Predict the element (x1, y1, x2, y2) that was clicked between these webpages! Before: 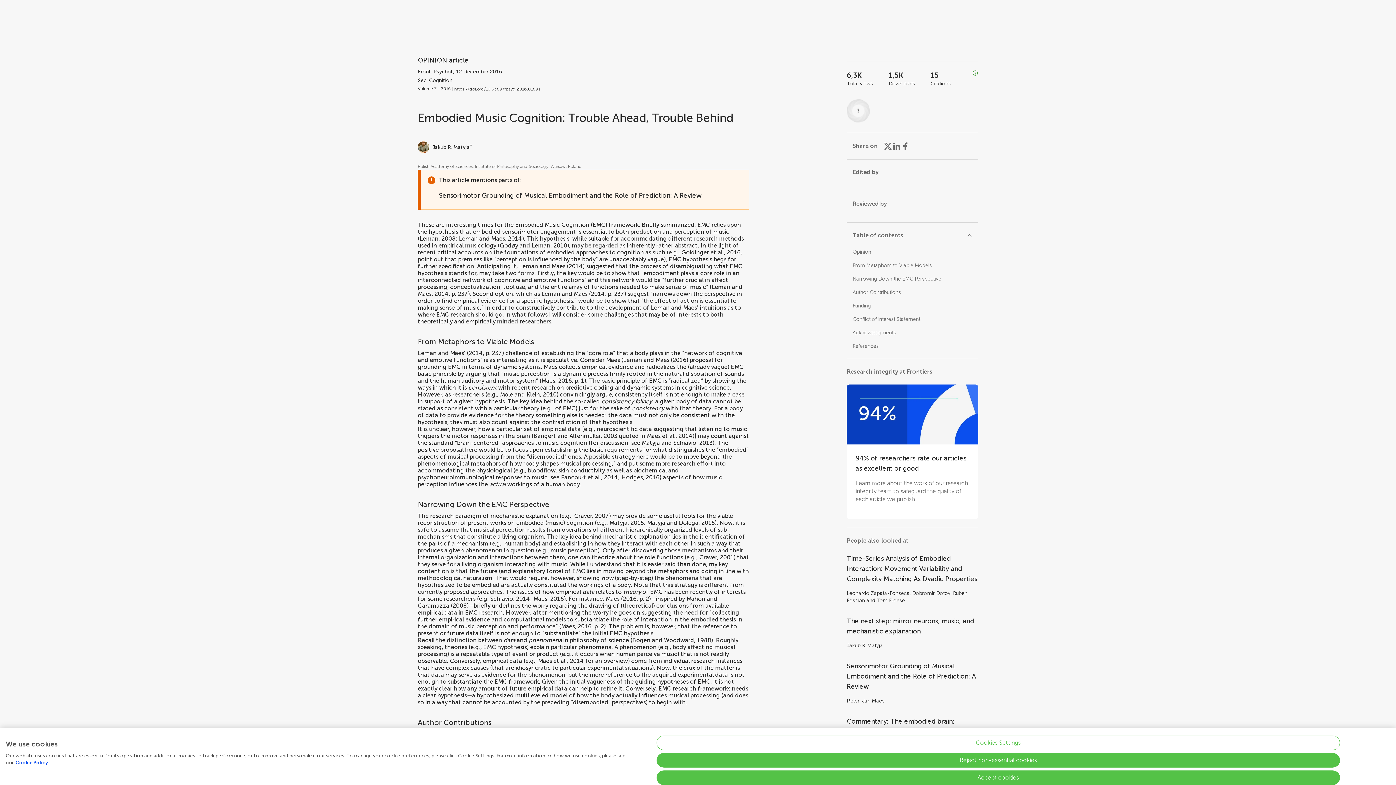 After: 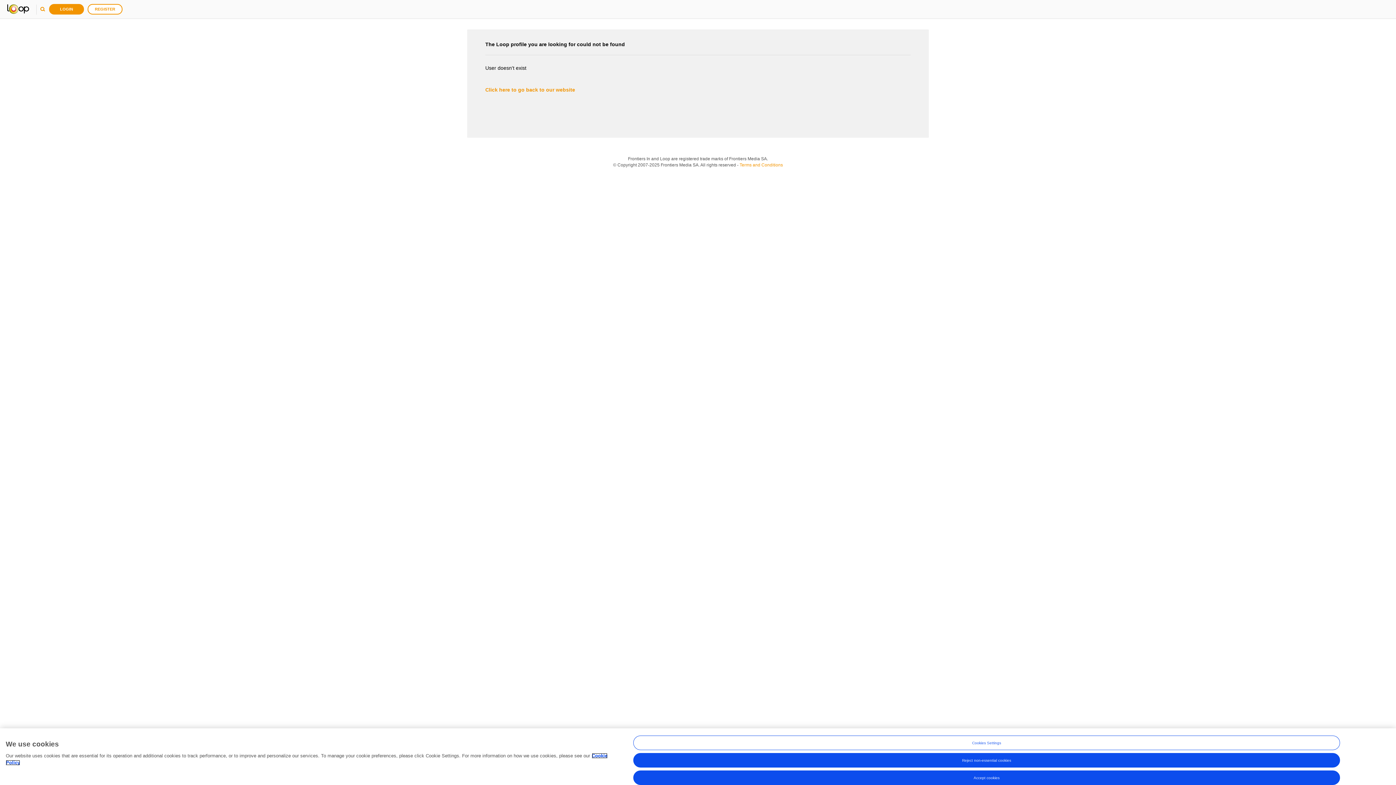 Action: bbox: (894, 753, 934, 759) label: Krzysztof Dolega